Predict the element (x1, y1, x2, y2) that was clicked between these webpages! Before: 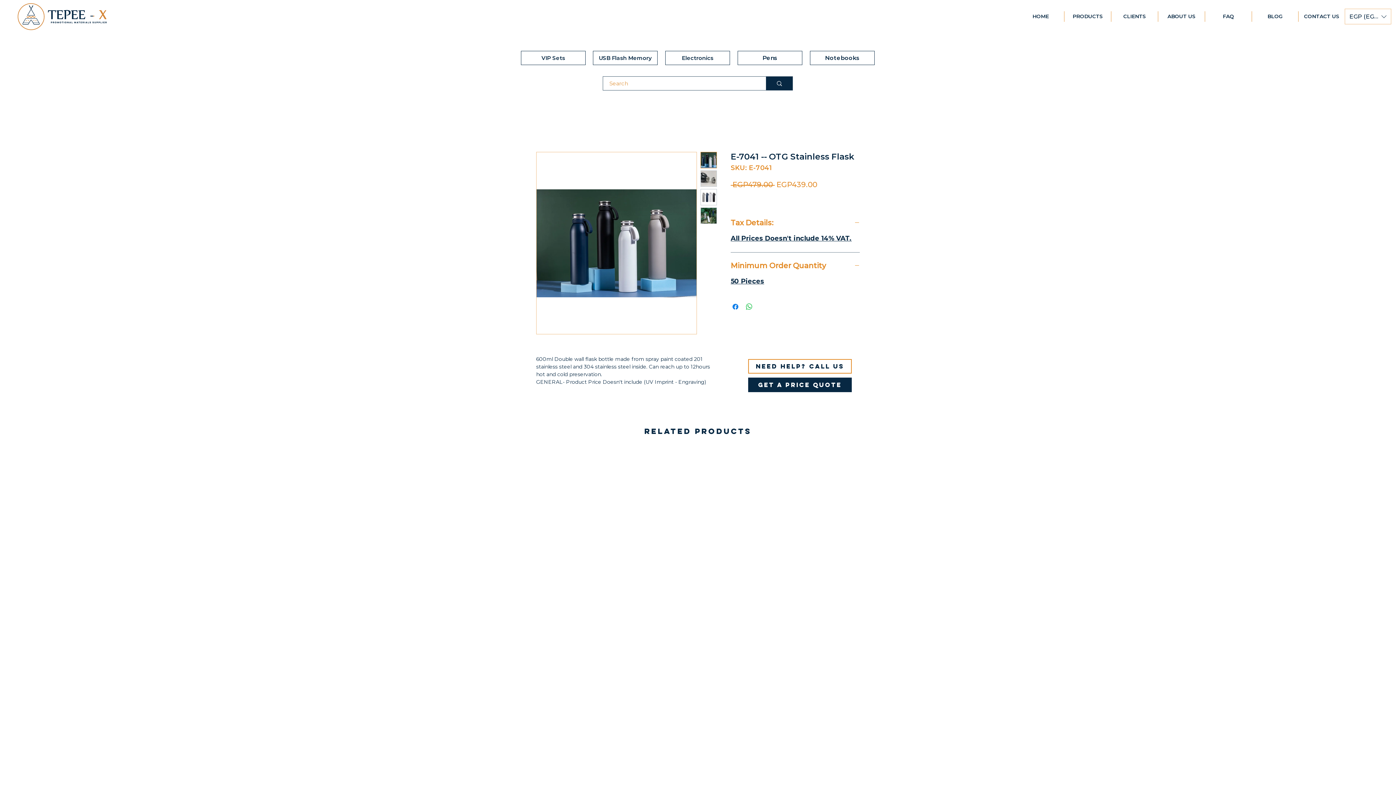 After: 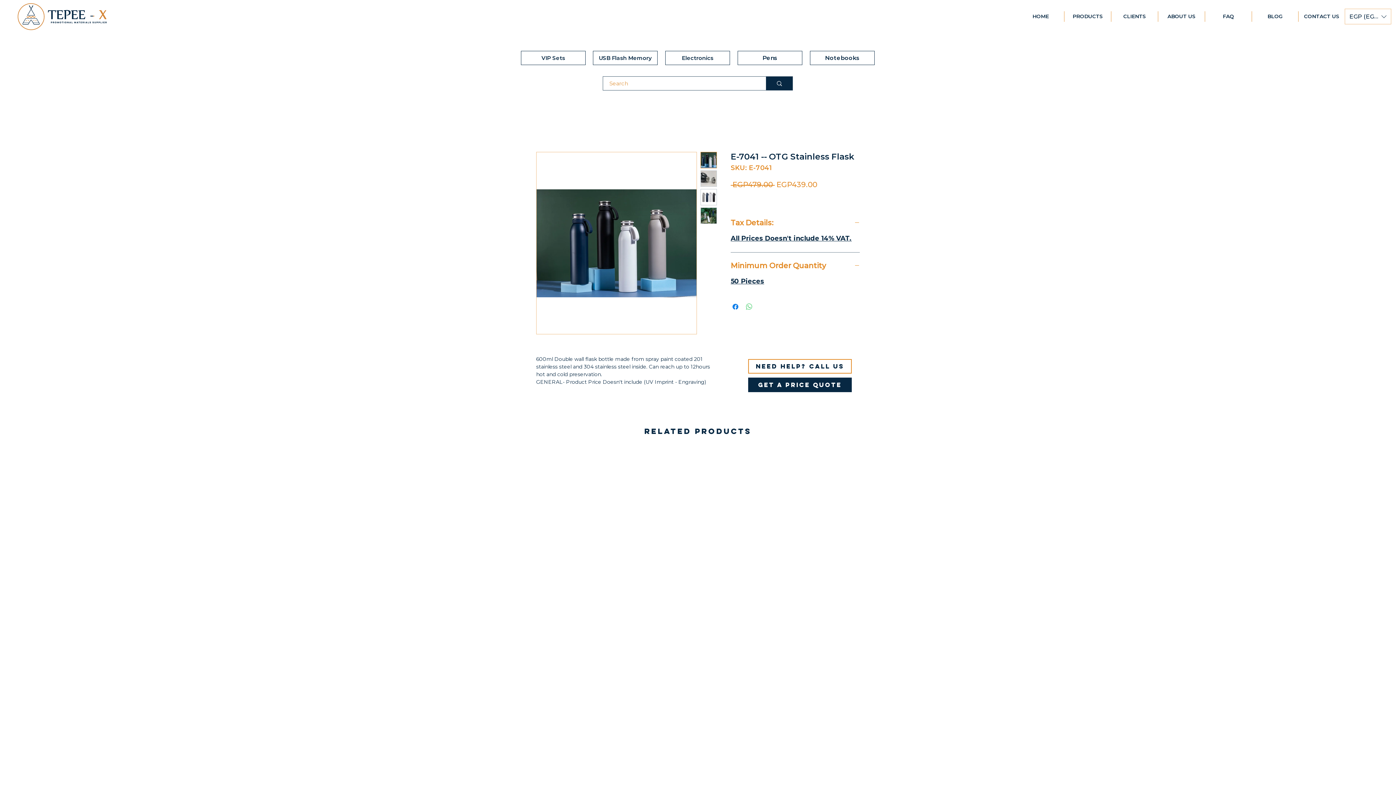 Action: label: Share on WhatsApp bbox: (745, 302, 753, 311)